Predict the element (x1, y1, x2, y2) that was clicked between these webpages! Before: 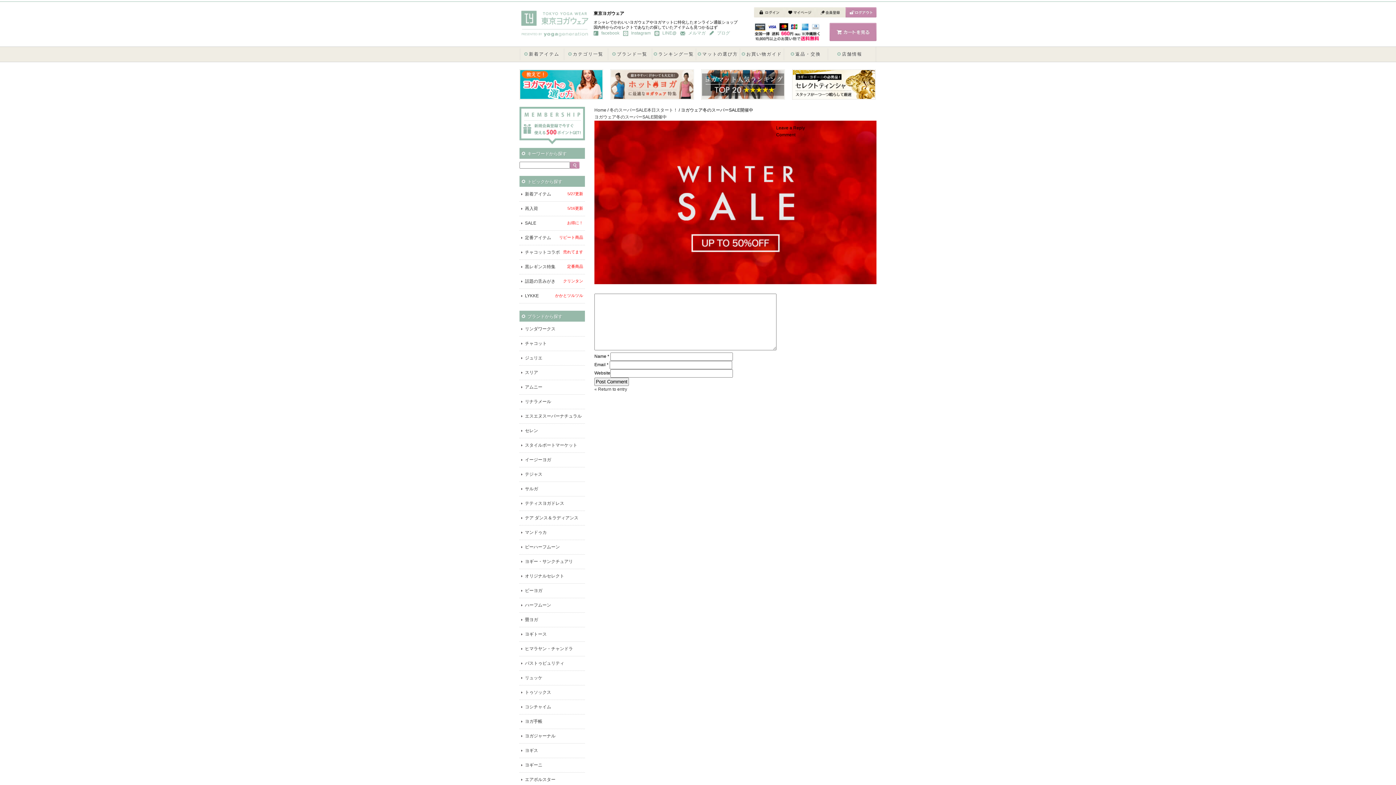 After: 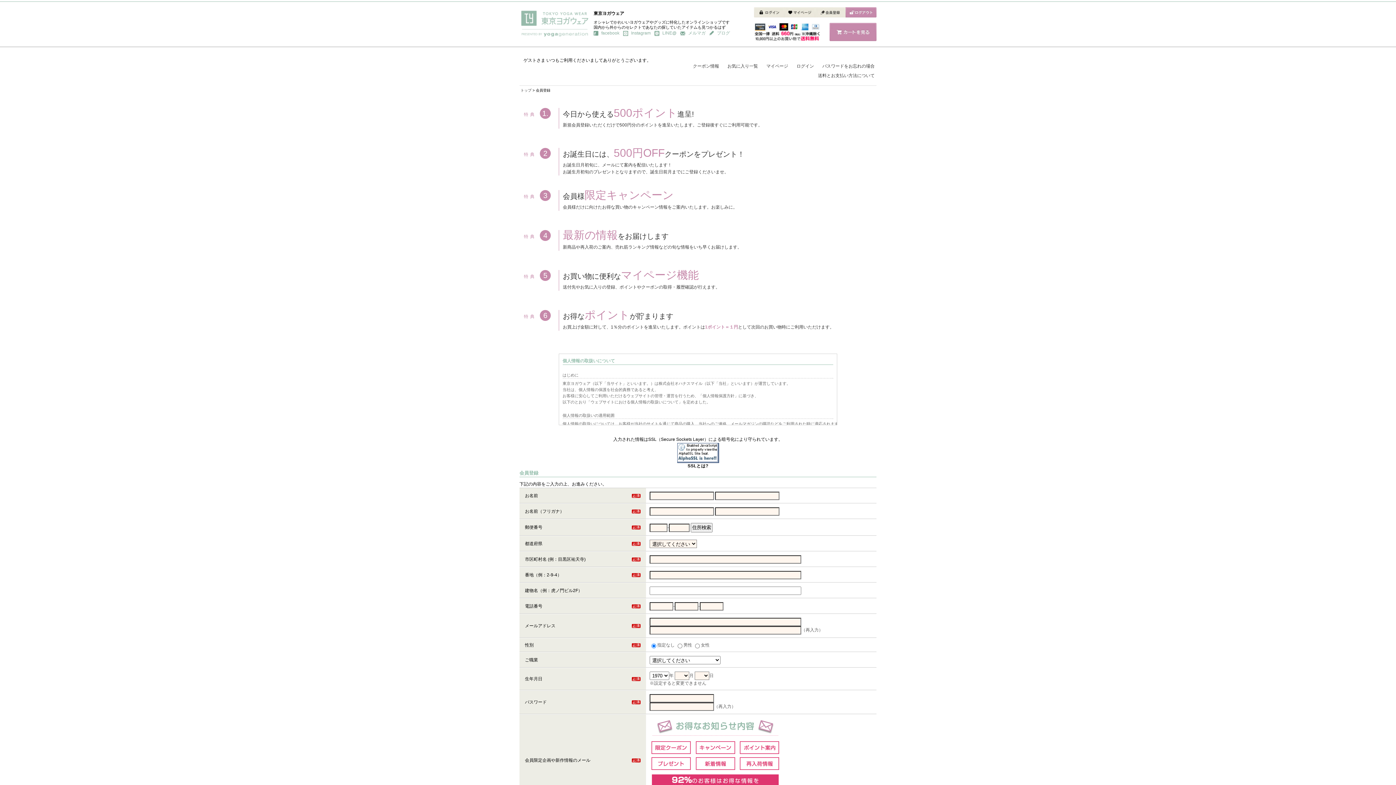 Action: bbox: (519, 140, 585, 145)